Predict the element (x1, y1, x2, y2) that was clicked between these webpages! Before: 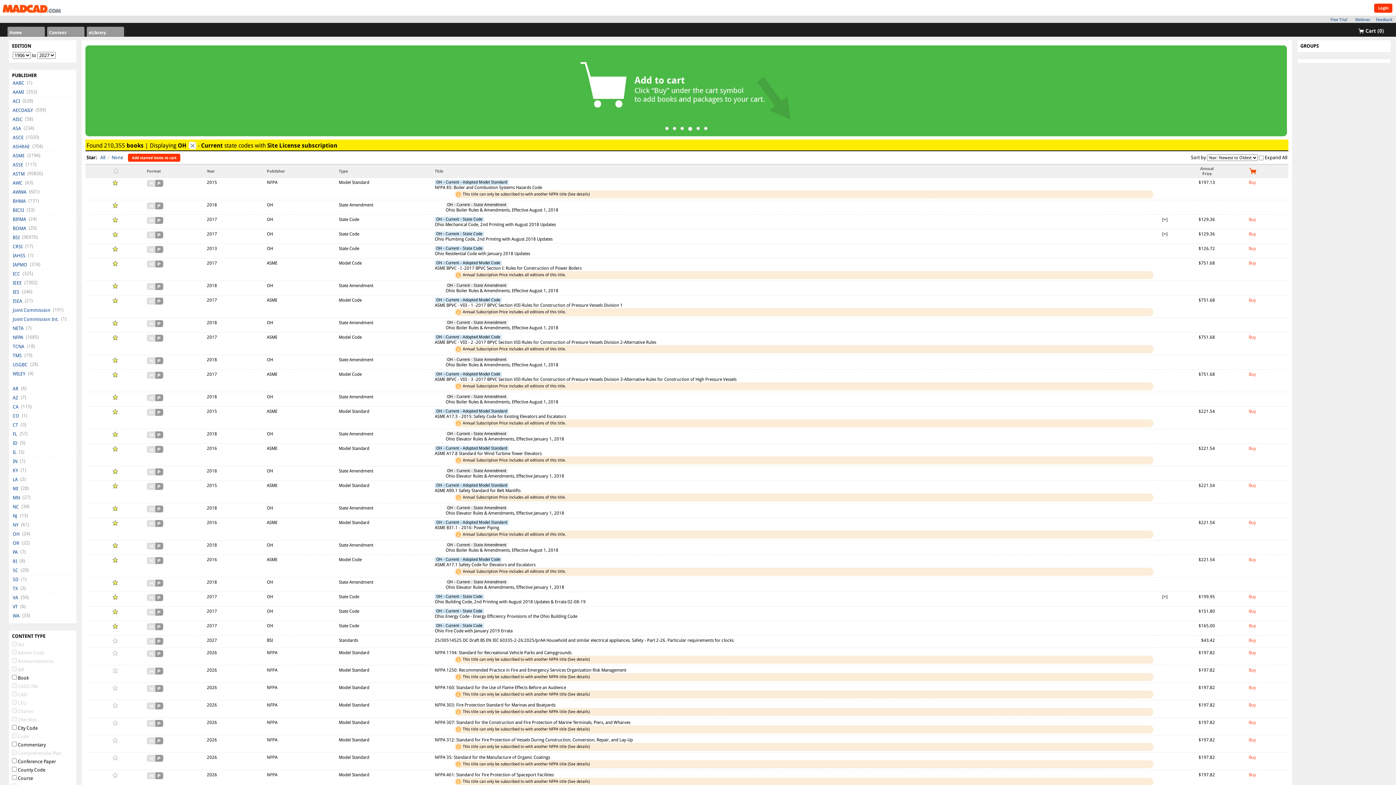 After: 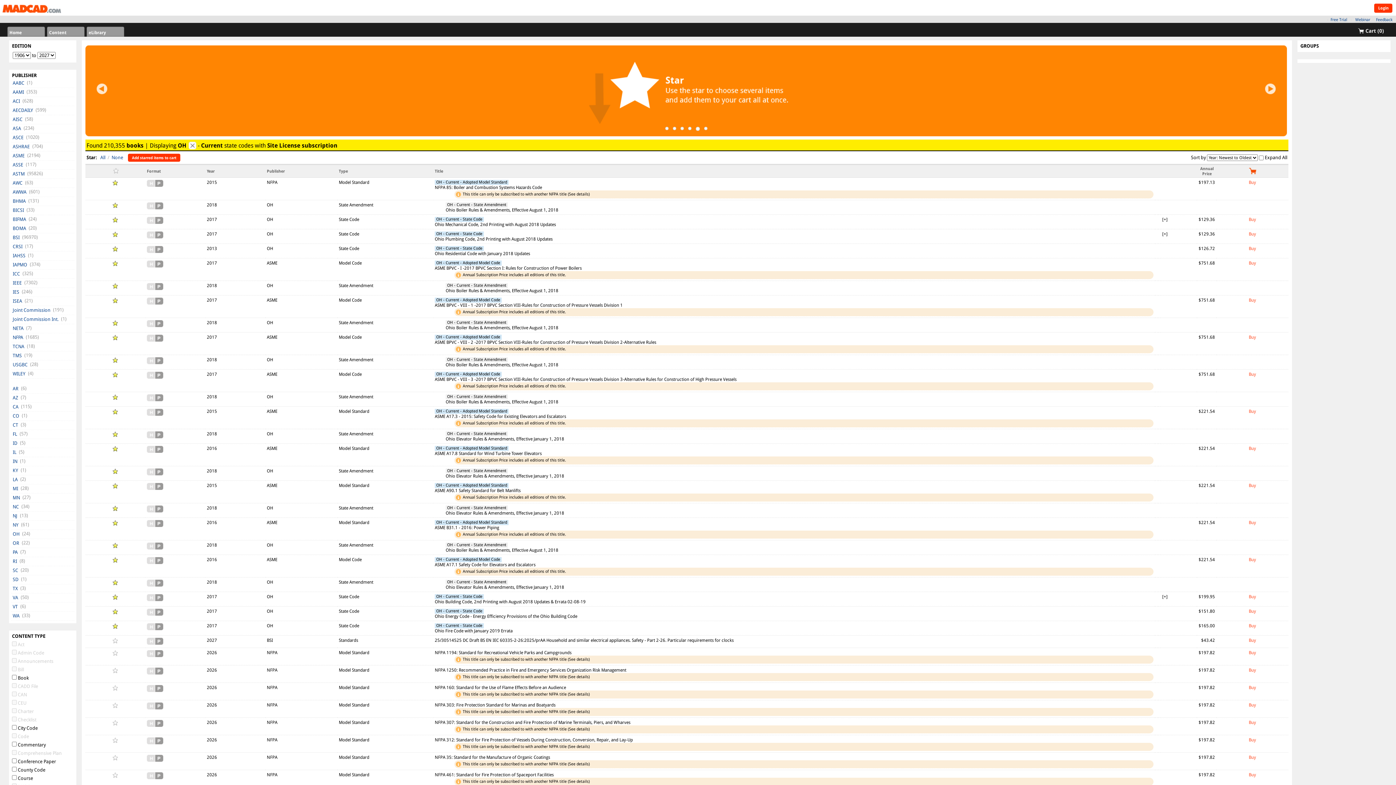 Action: bbox: (696, 126, 699, 130) label: 5